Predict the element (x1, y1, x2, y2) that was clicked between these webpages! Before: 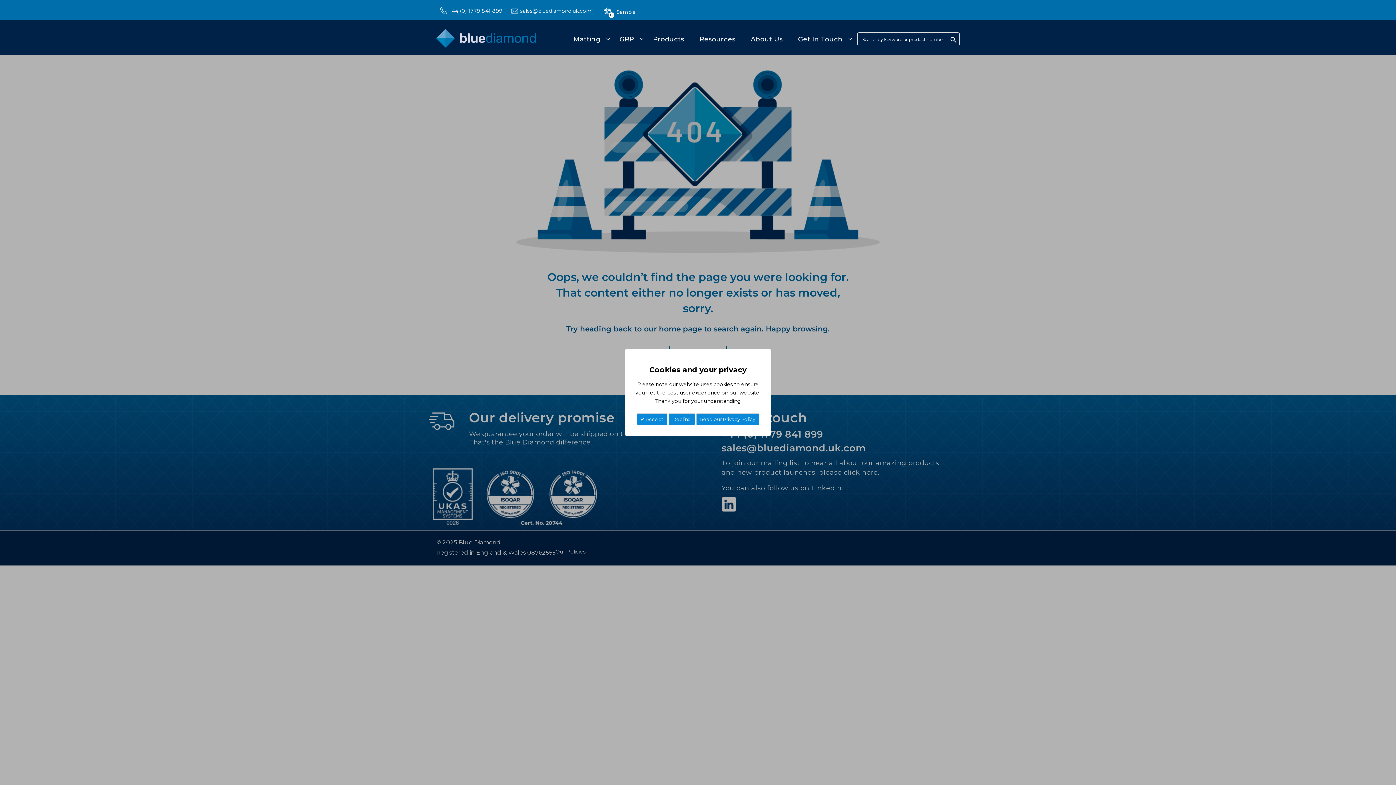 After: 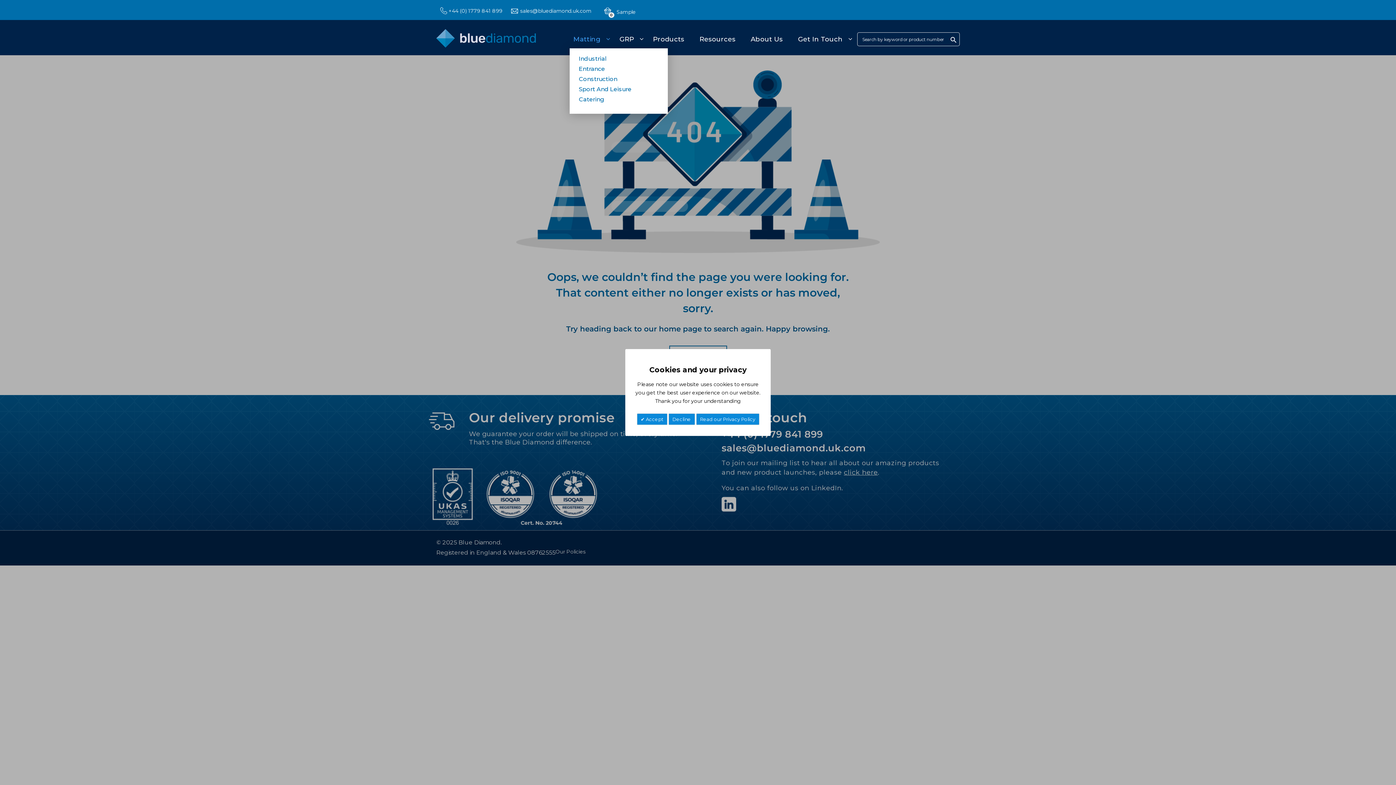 Action: label: Matting bbox: (569, 30, 611, 48)